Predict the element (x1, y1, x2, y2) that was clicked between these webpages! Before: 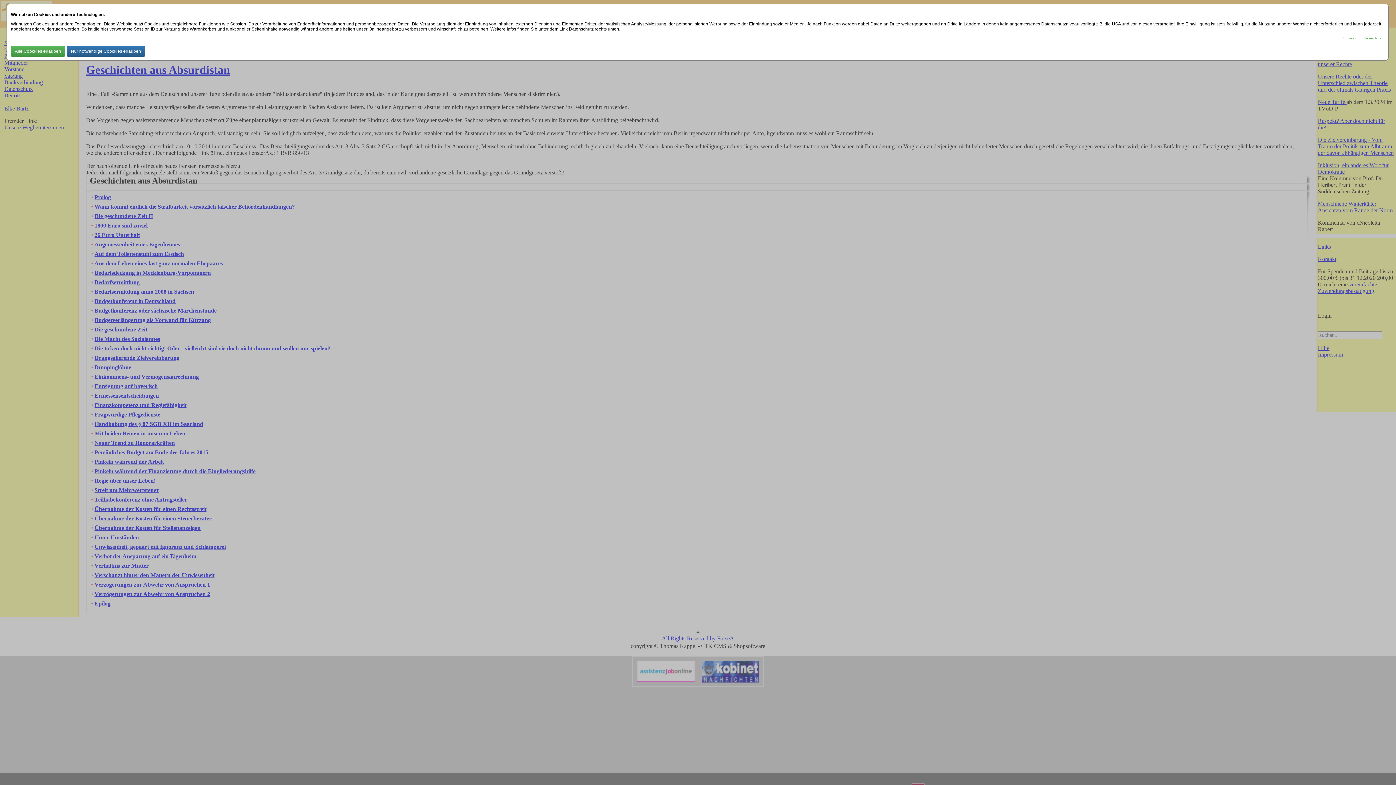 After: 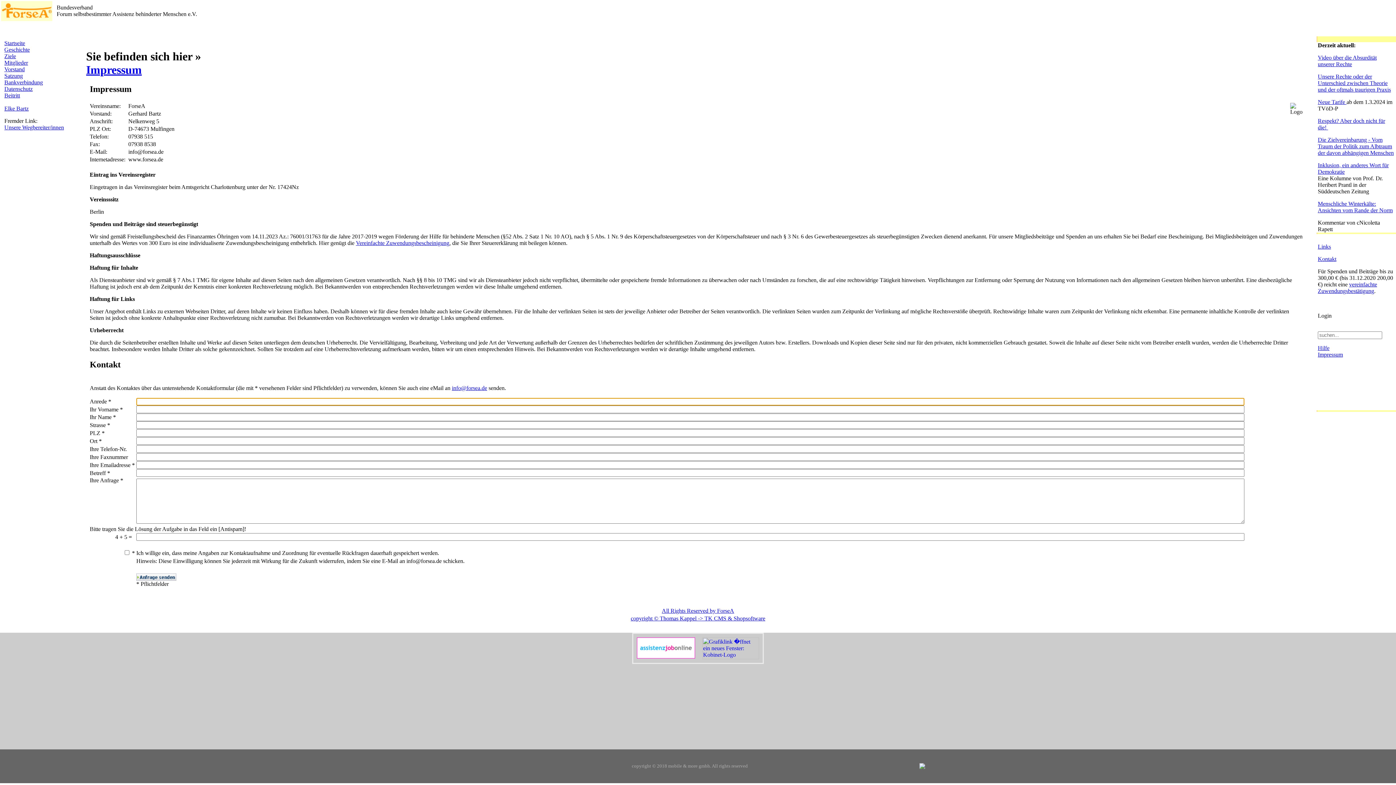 Action: label: Impressum bbox: (1342, 36, 1358, 40)